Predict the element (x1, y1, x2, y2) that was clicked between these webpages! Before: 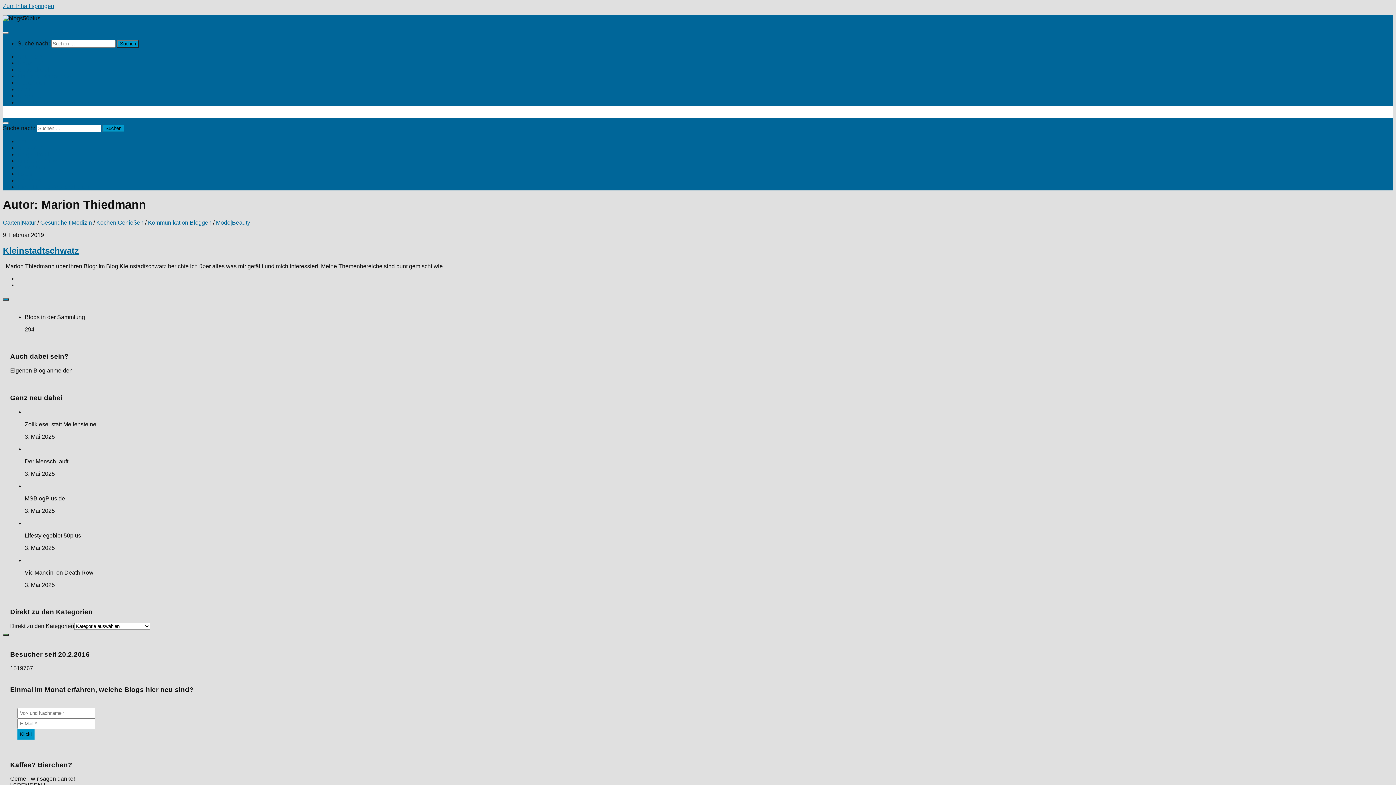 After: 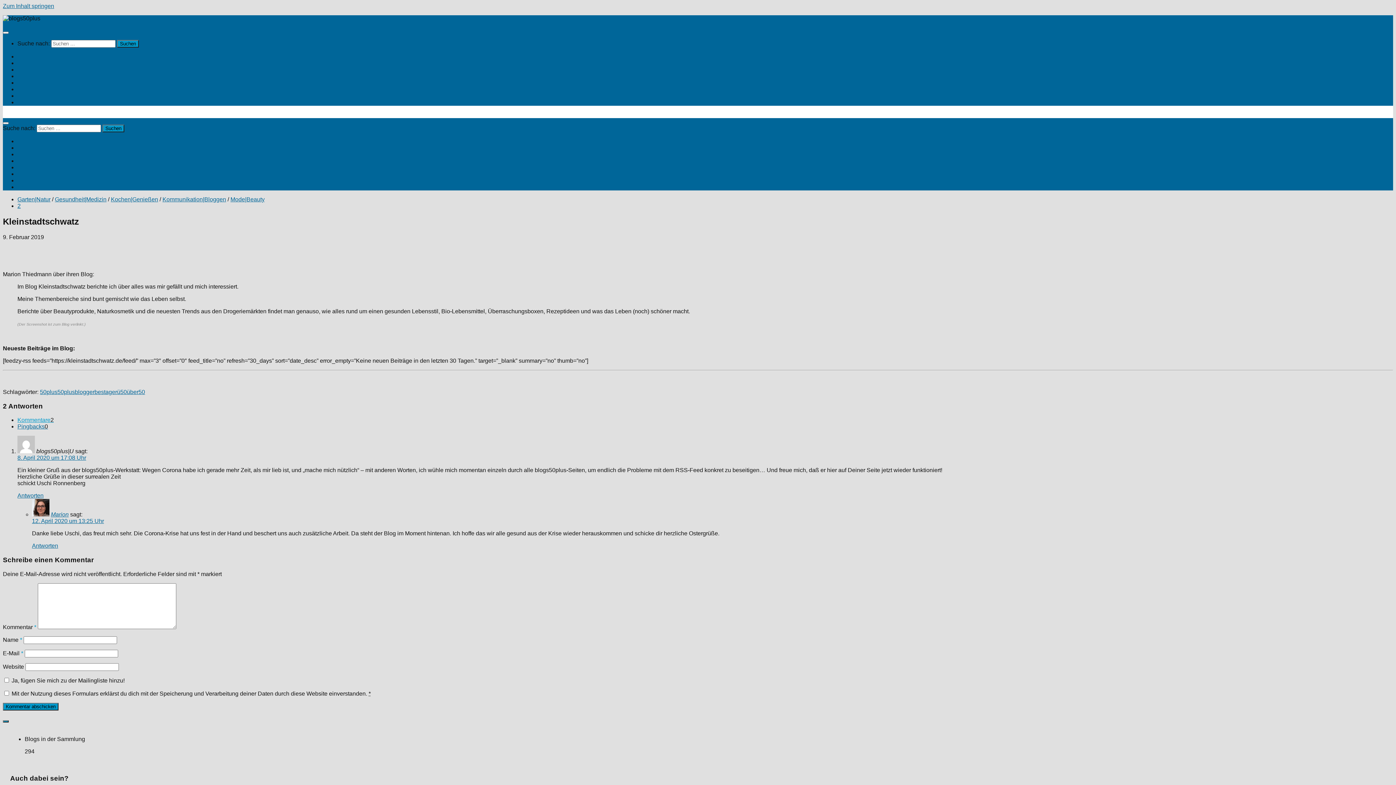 Action: label: Kleinstadtschwatz bbox: (2, 245, 78, 255)